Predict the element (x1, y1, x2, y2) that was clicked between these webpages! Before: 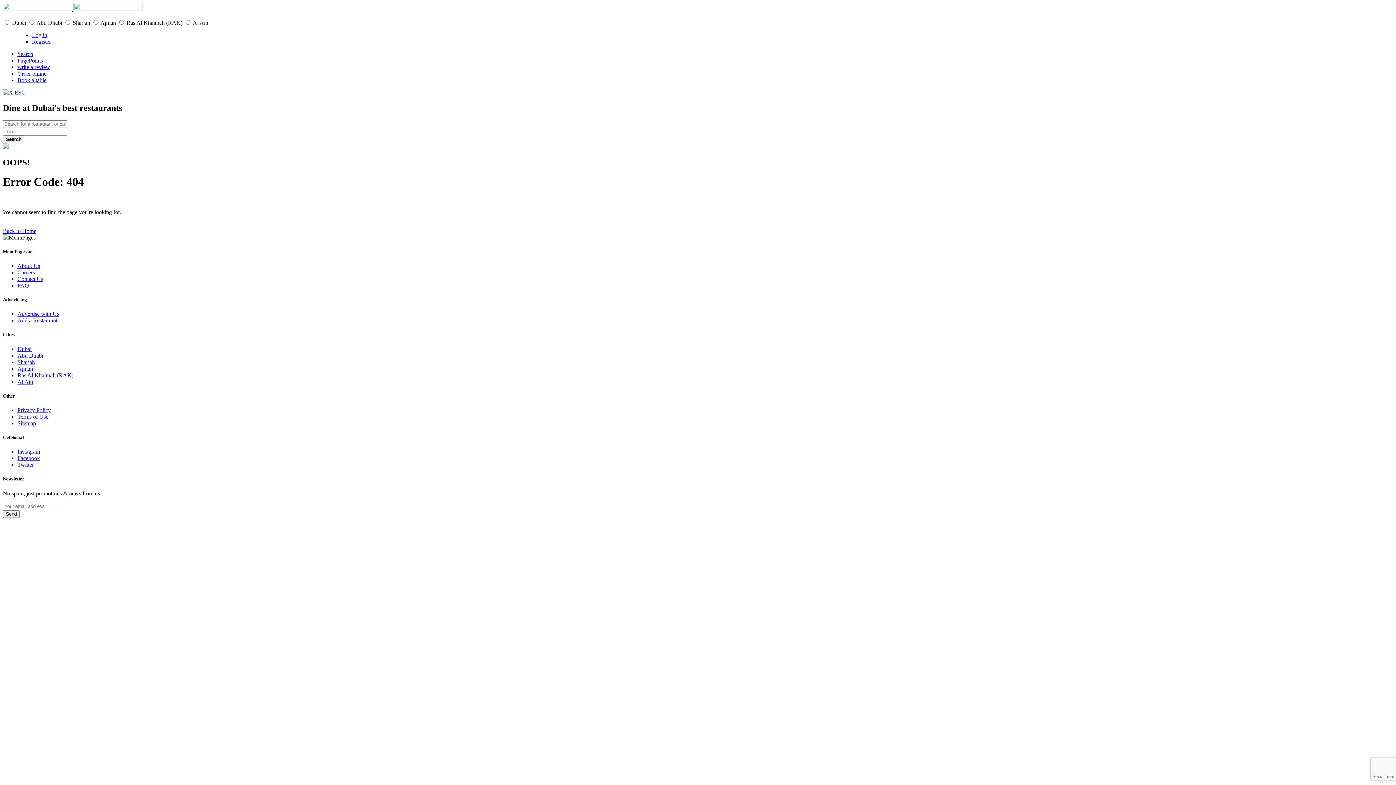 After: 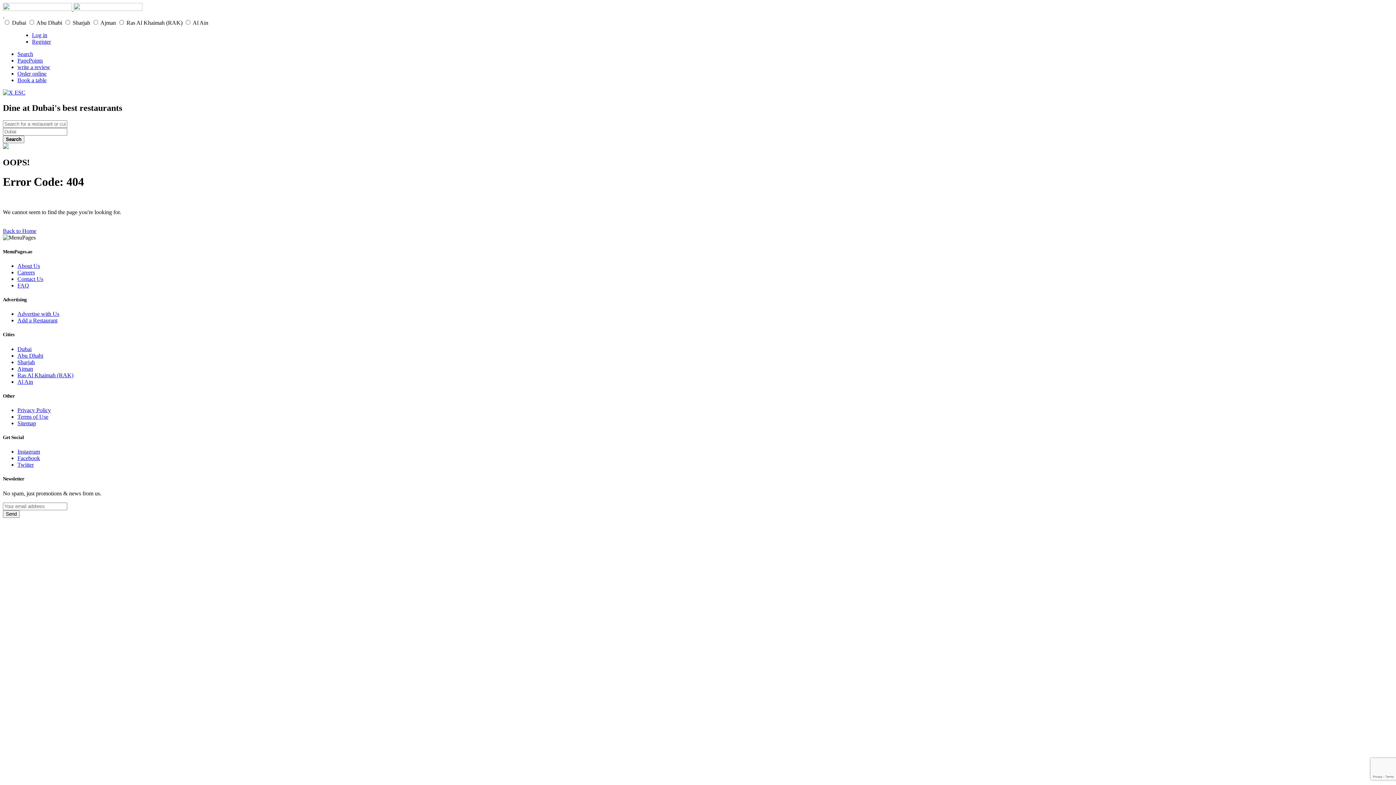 Action: label: Register bbox: (32, 38, 50, 44)